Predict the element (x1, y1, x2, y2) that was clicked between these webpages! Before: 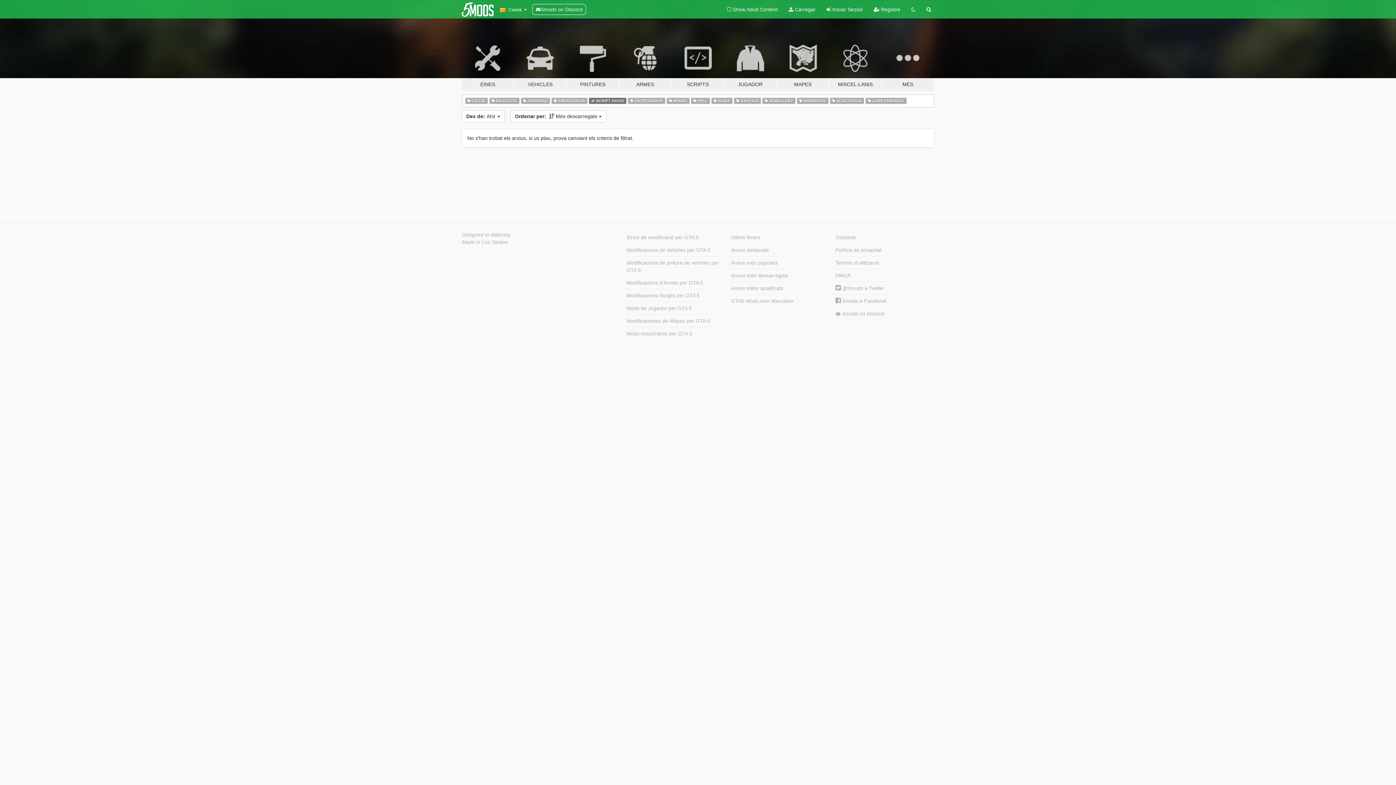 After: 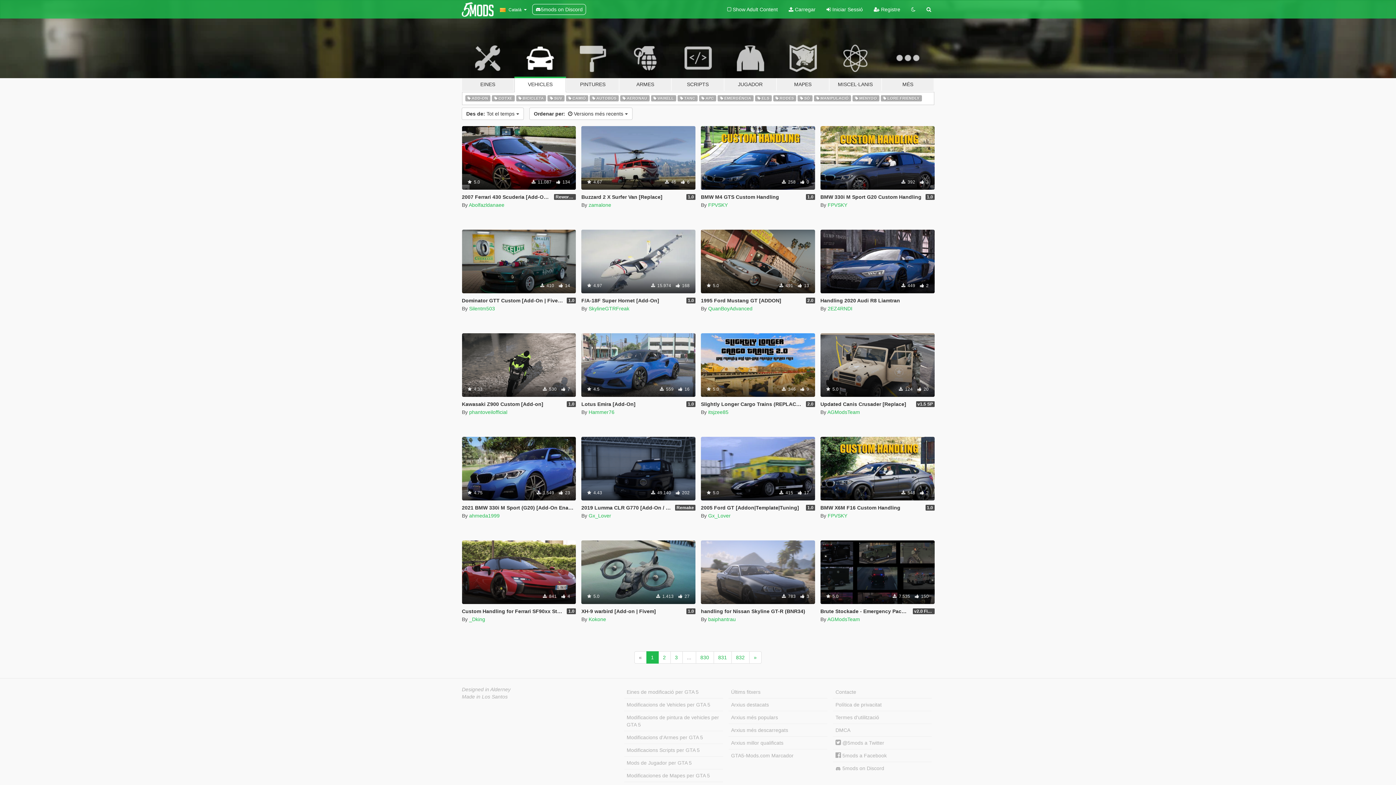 Action: label: VEHICLES bbox: (514, 34, 566, 91)